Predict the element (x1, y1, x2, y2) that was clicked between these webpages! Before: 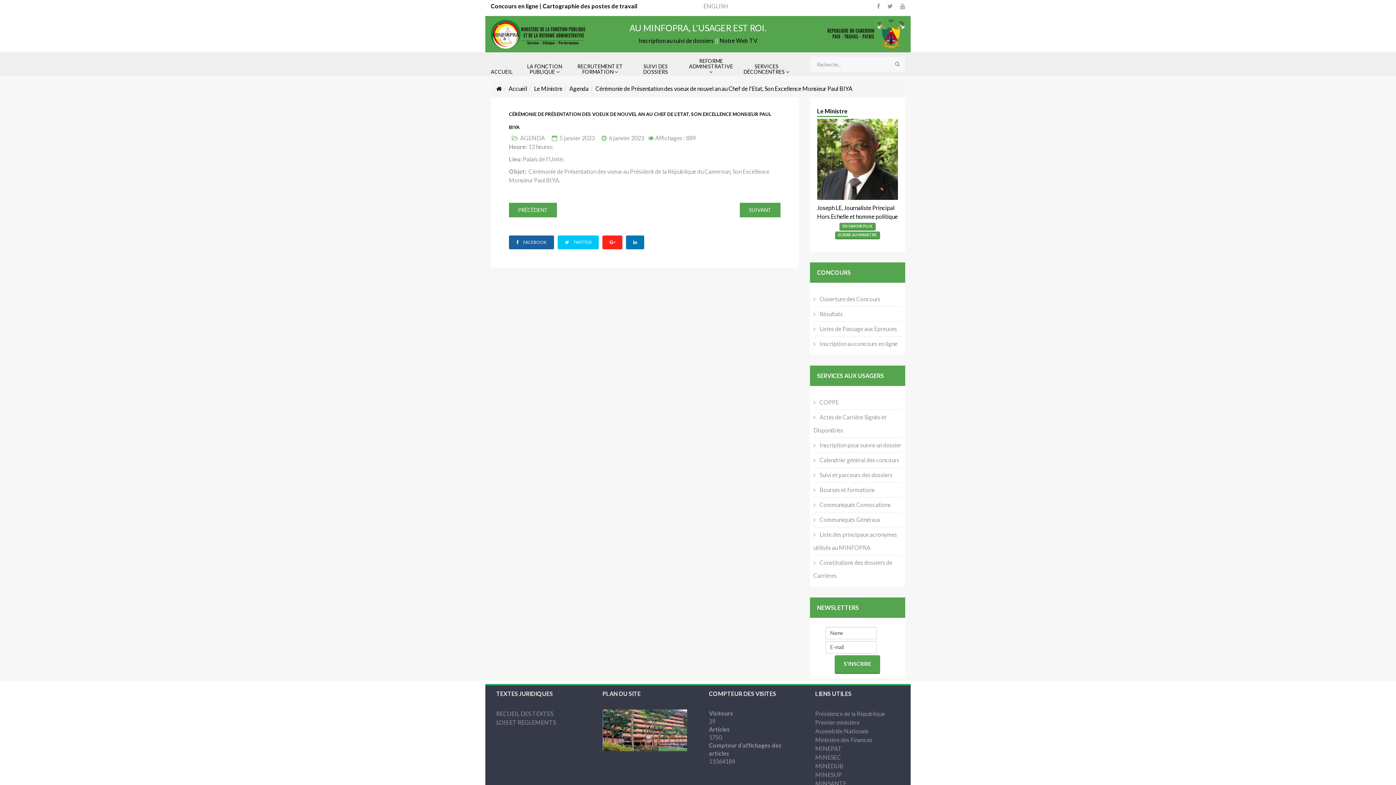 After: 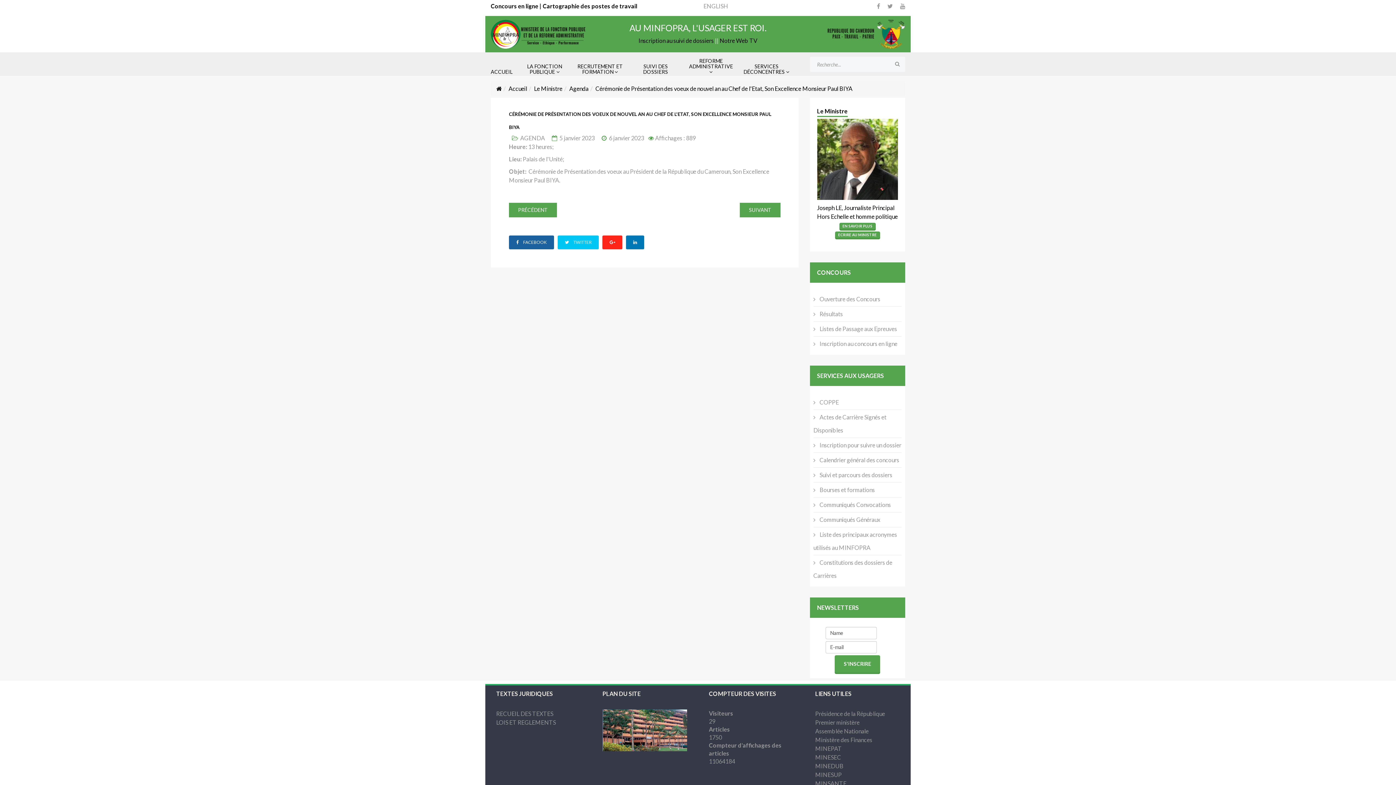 Action: bbox: (490, 2, 542, 9) label: Concours en ligne | 